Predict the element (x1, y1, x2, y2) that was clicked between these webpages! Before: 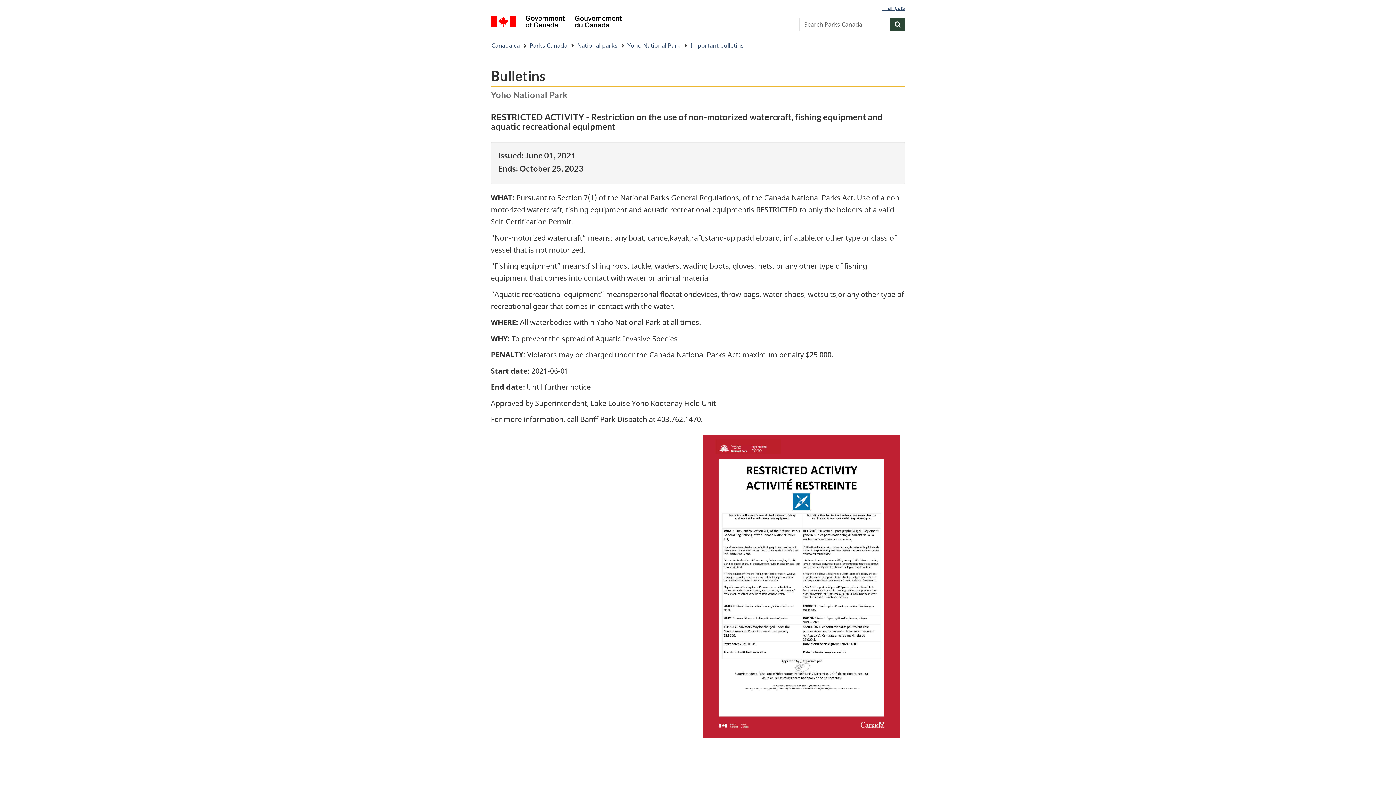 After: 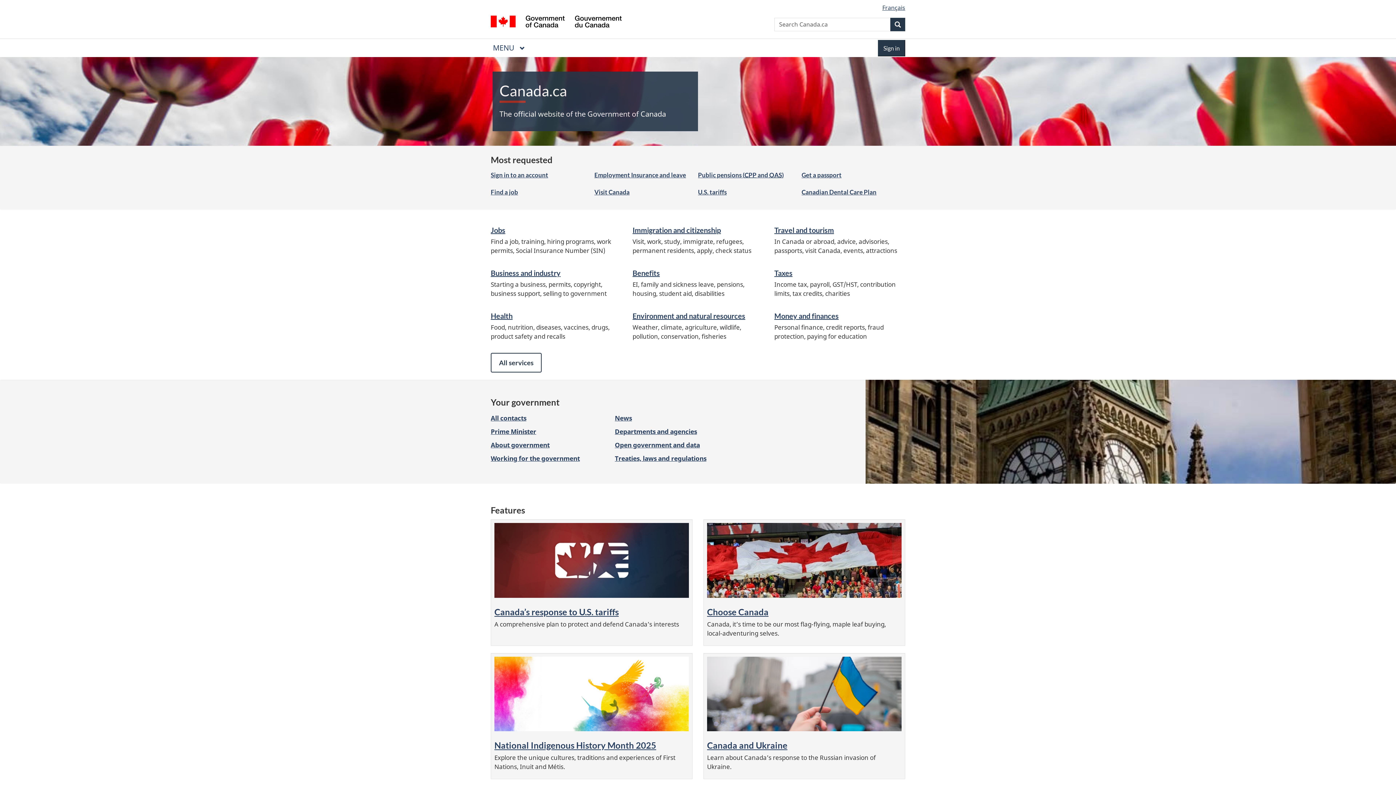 Action: bbox: (490, 15, 621, 29) label: Government of Canada / Gouvernement du Canada